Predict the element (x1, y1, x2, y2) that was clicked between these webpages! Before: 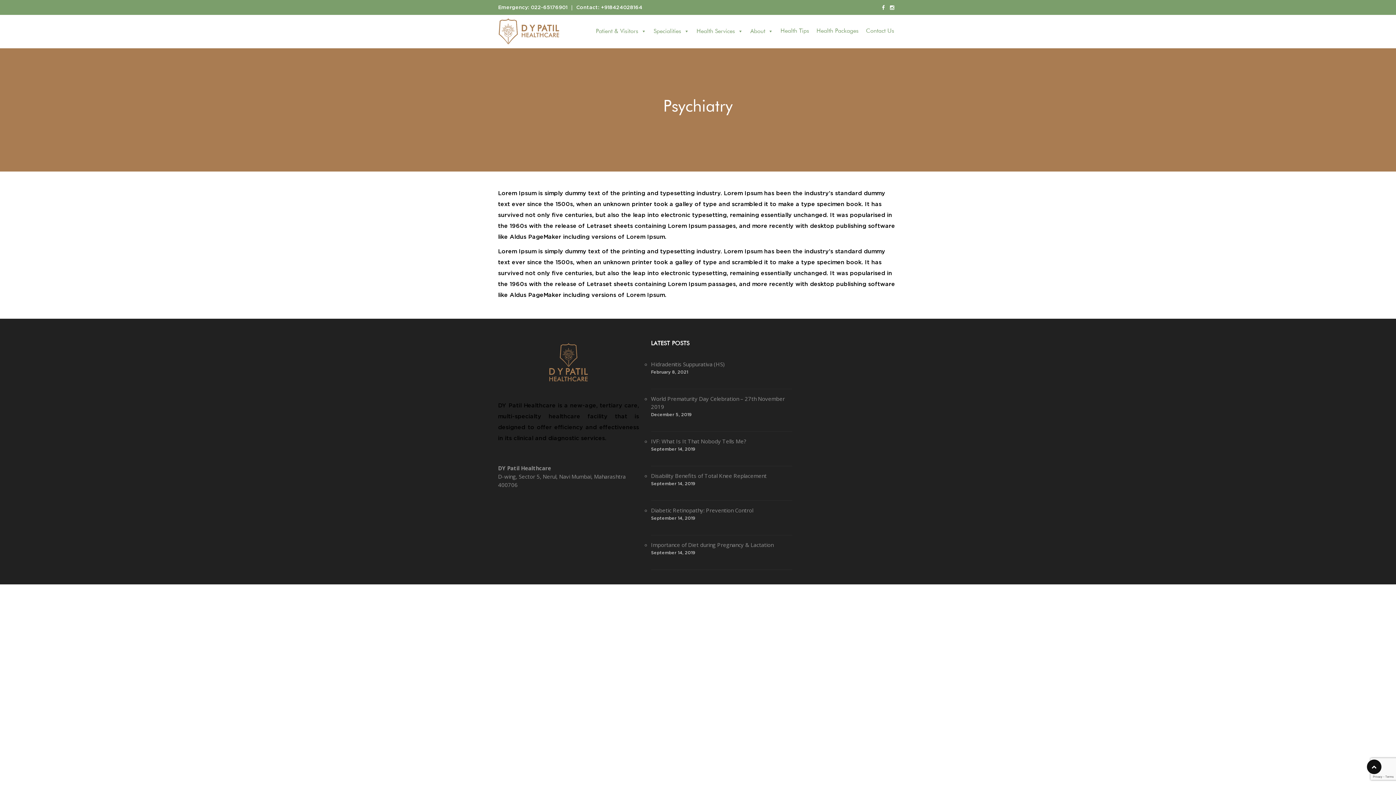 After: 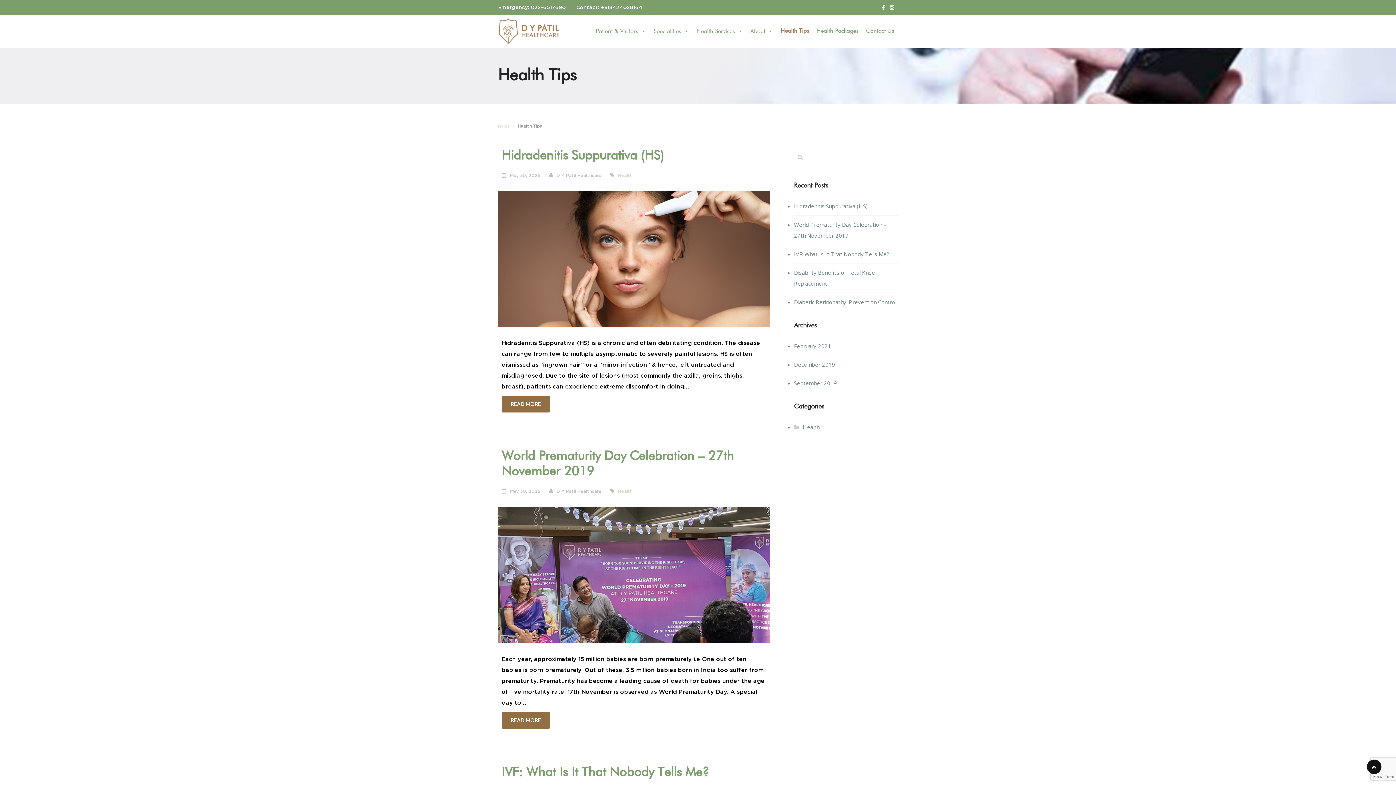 Action: bbox: (777, 26, 813, 36) label: Health Tips